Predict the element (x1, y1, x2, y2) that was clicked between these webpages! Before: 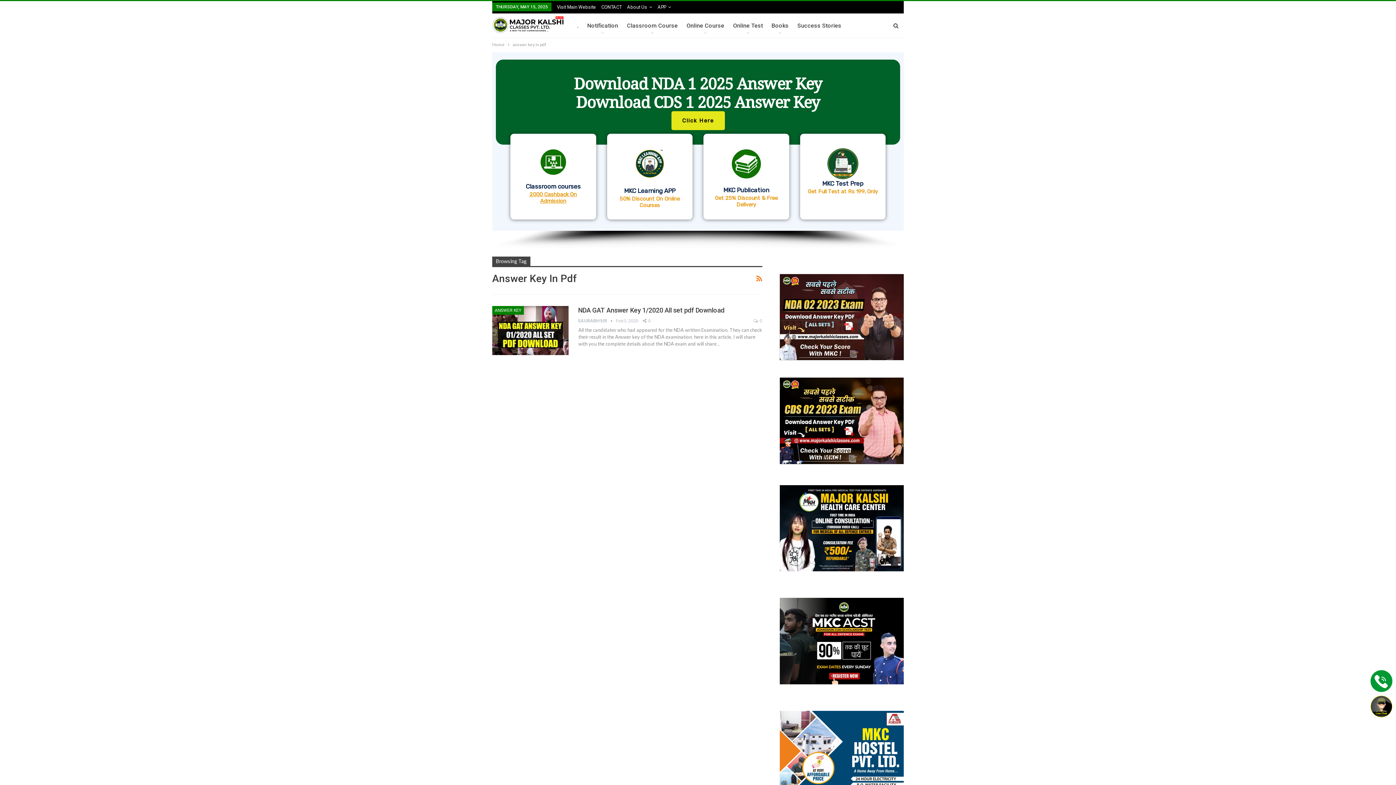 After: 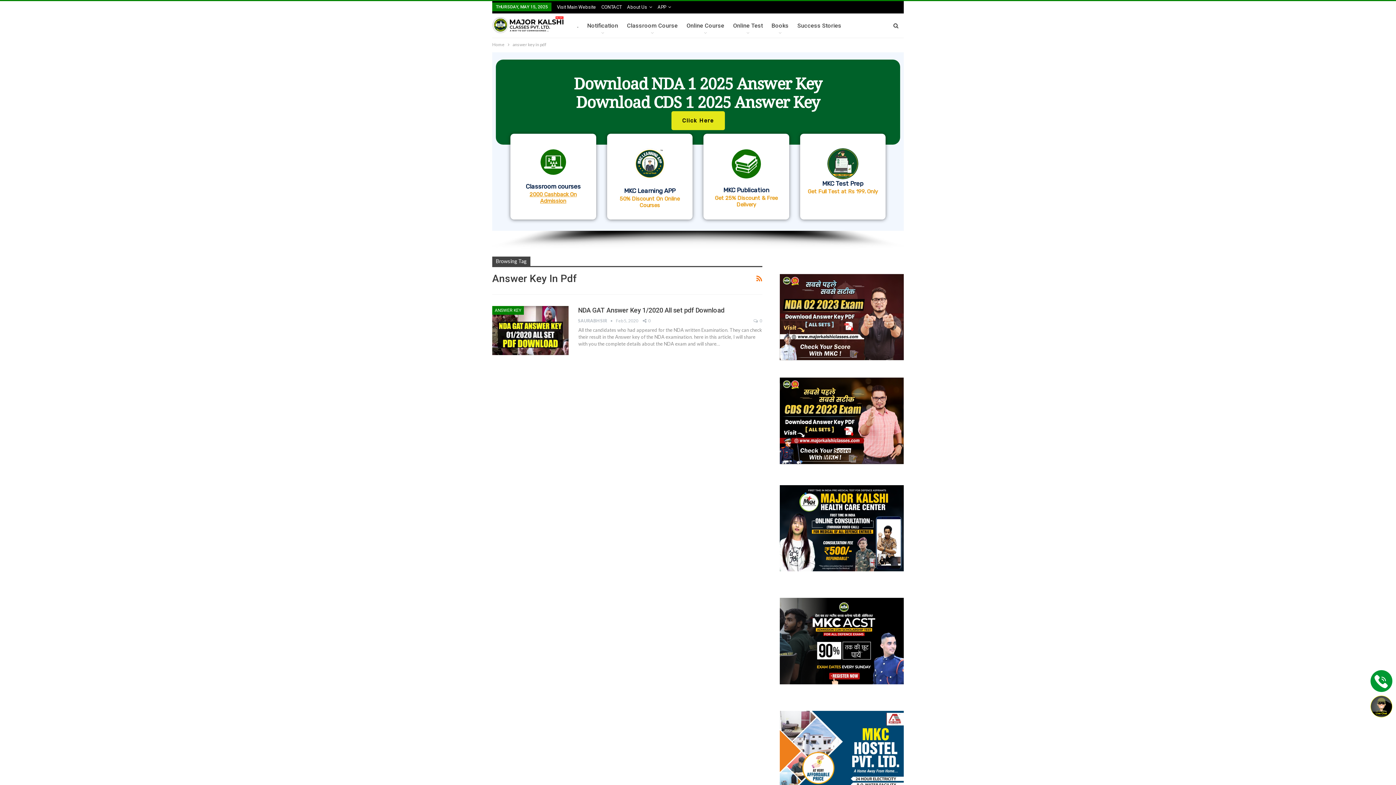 Action: bbox: (1370, 703, 1392, 709)